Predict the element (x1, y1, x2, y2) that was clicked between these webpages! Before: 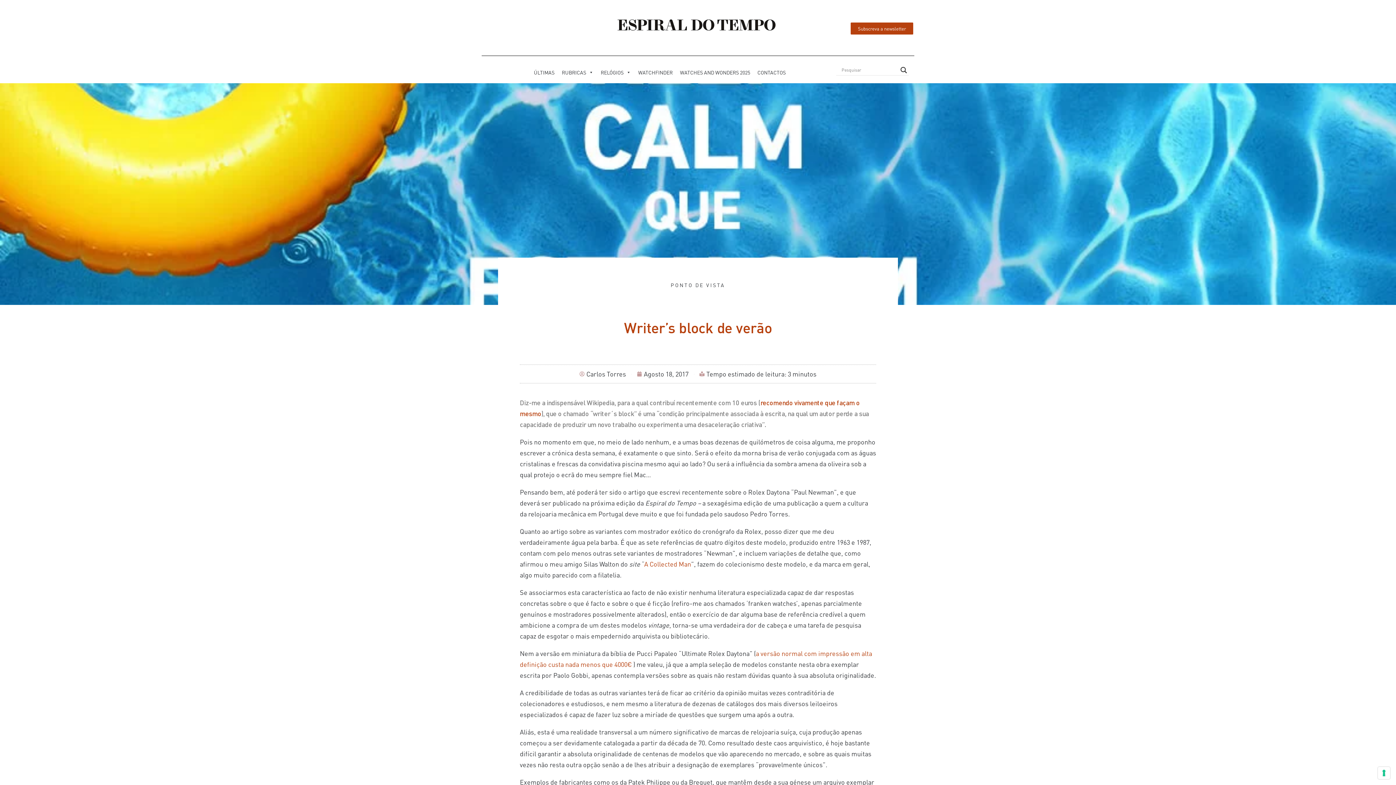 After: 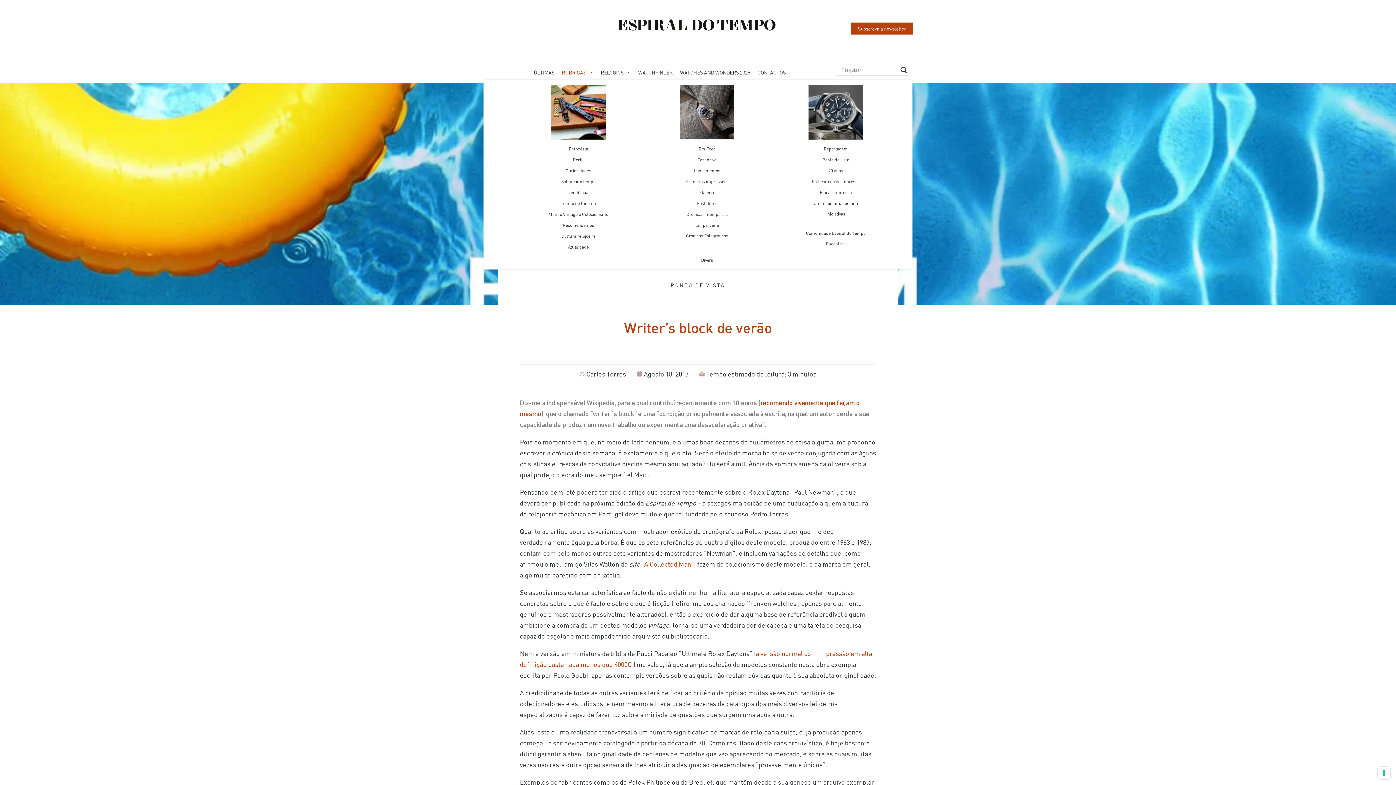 Action: label: RUBRICAS bbox: (558, 65, 597, 79)